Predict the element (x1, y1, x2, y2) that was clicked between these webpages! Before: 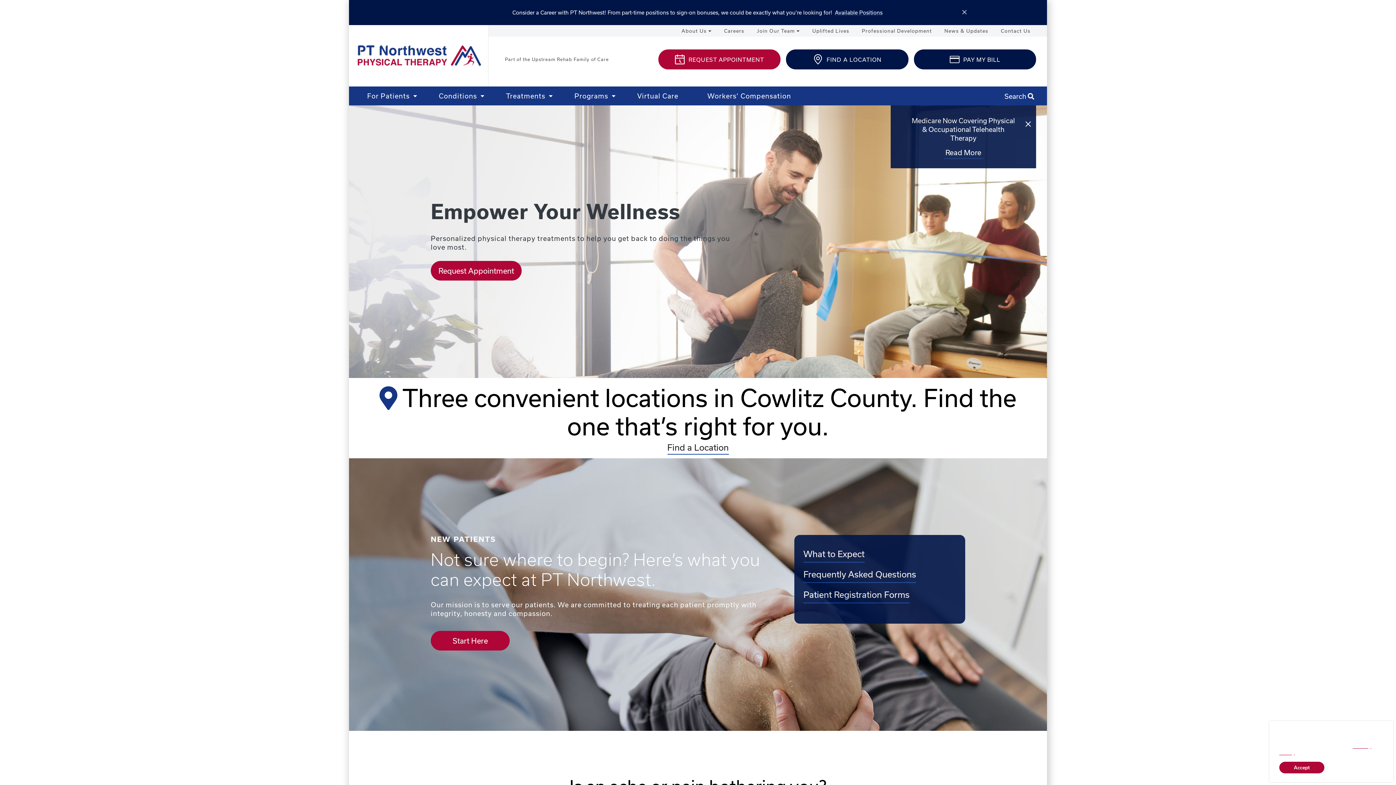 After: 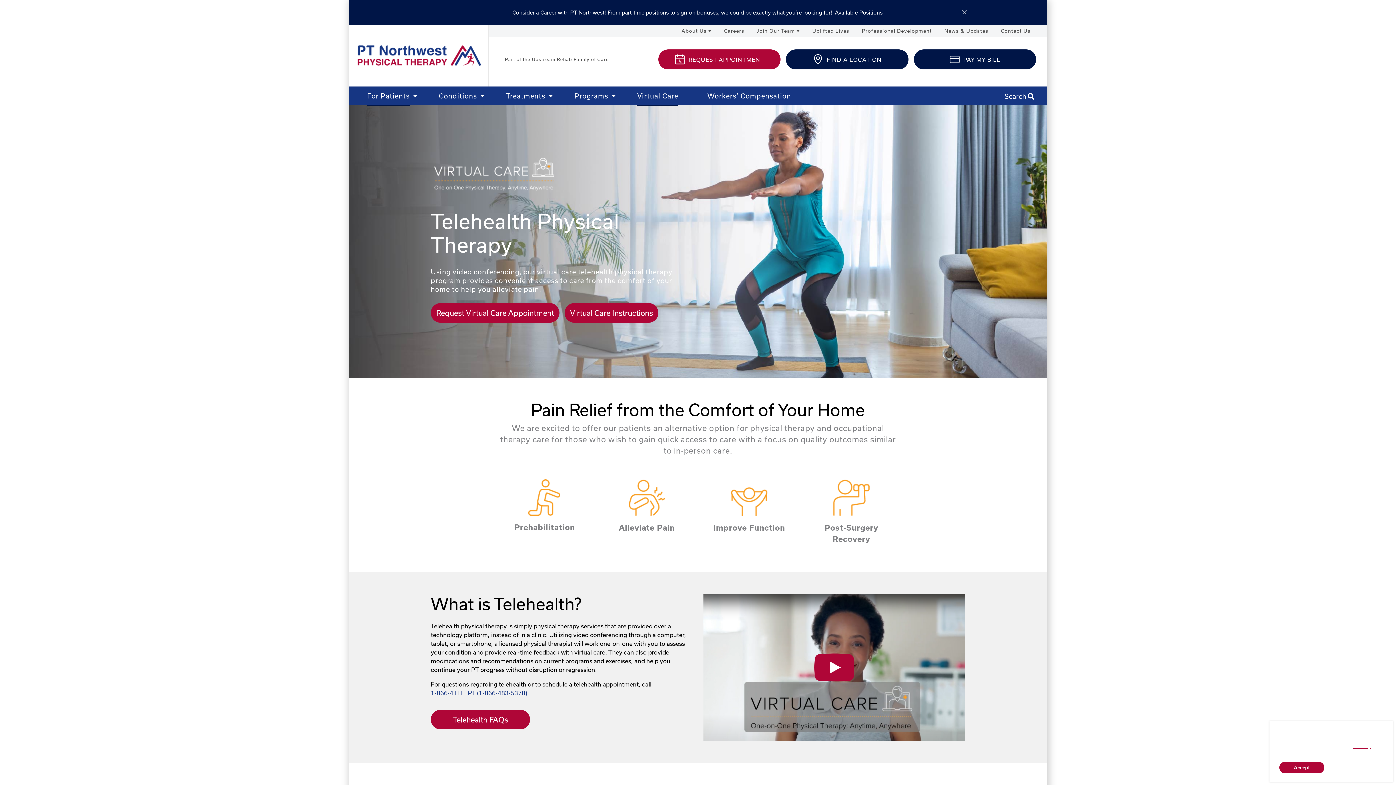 Action: bbox: (943, 148, 983, 158) label: Read More